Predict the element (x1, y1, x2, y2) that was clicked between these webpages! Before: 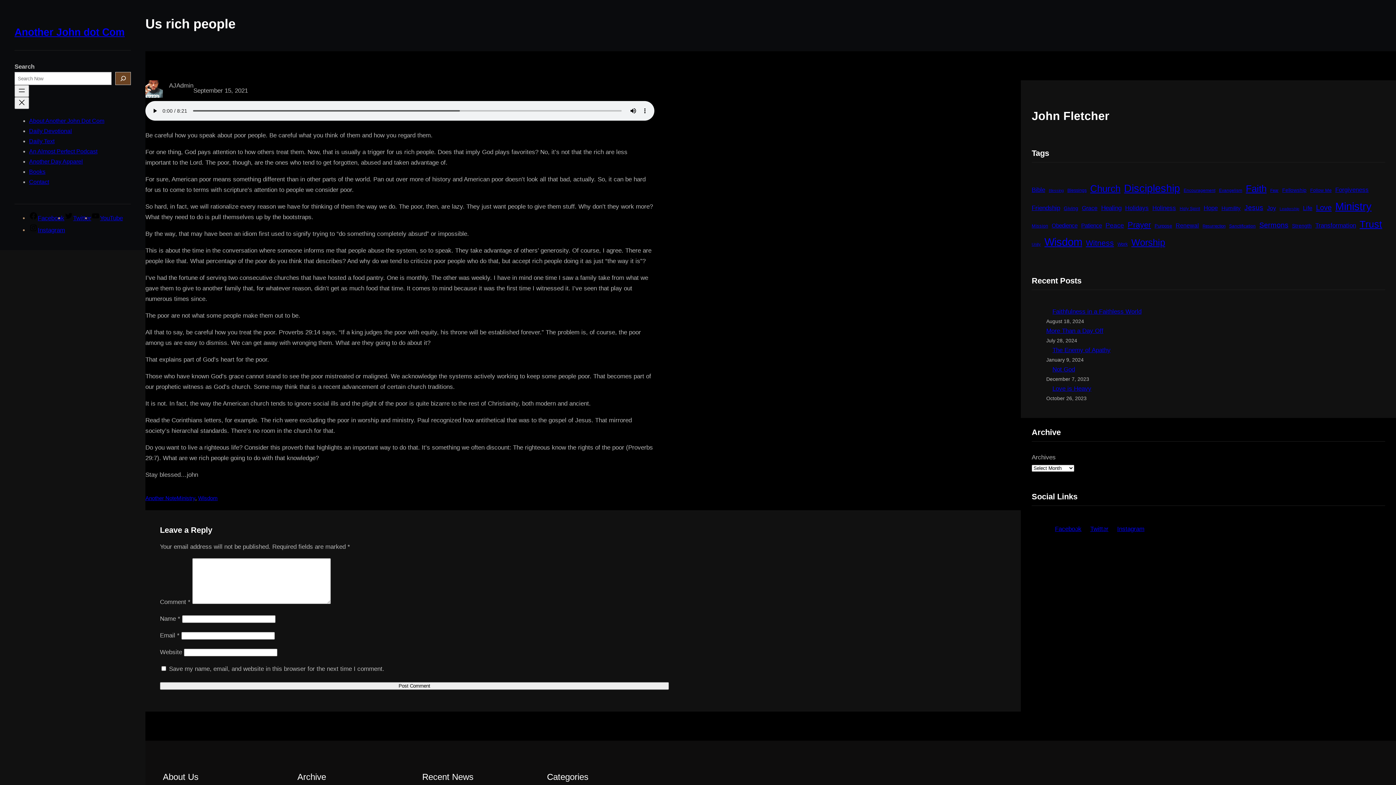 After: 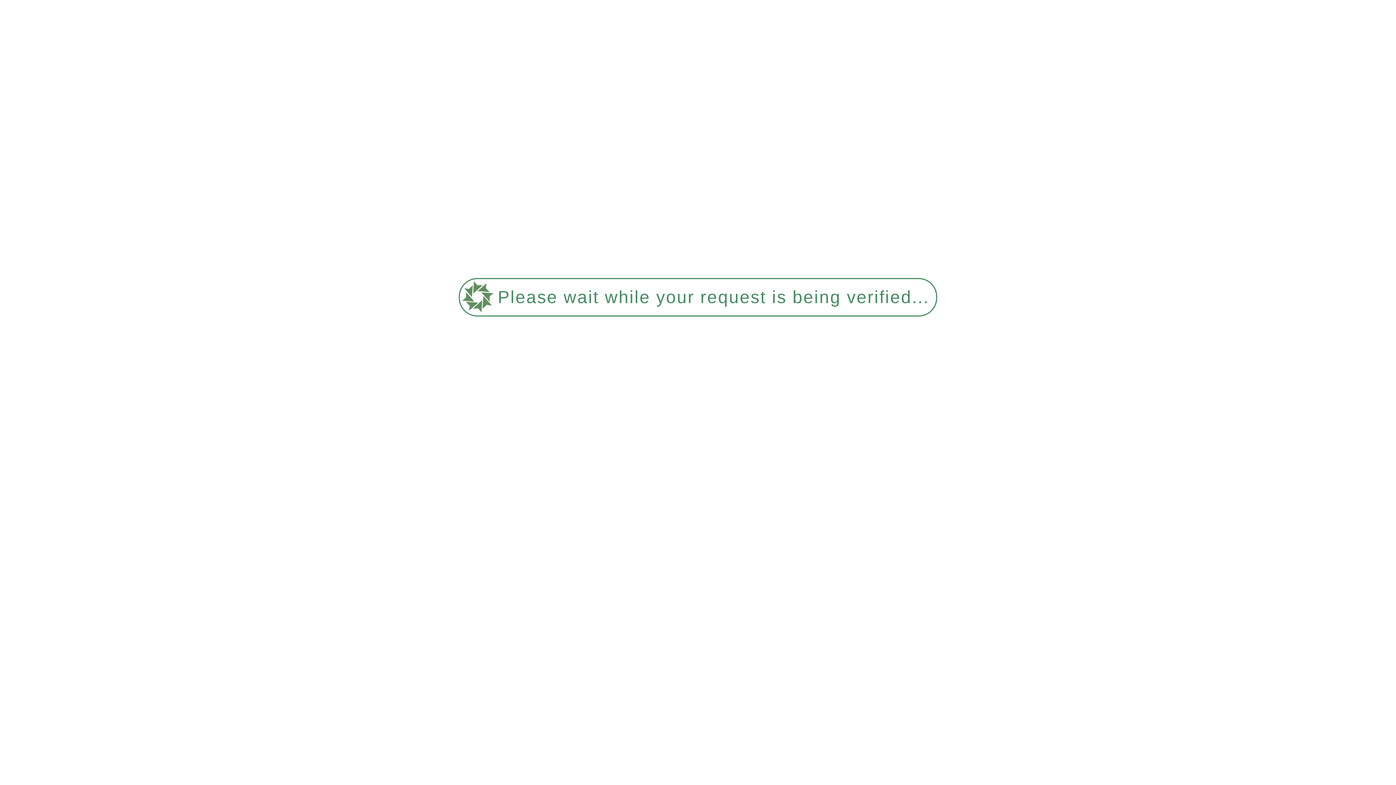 Action: bbox: (1052, 346, 1110, 353) label: The Enemy of Apathy